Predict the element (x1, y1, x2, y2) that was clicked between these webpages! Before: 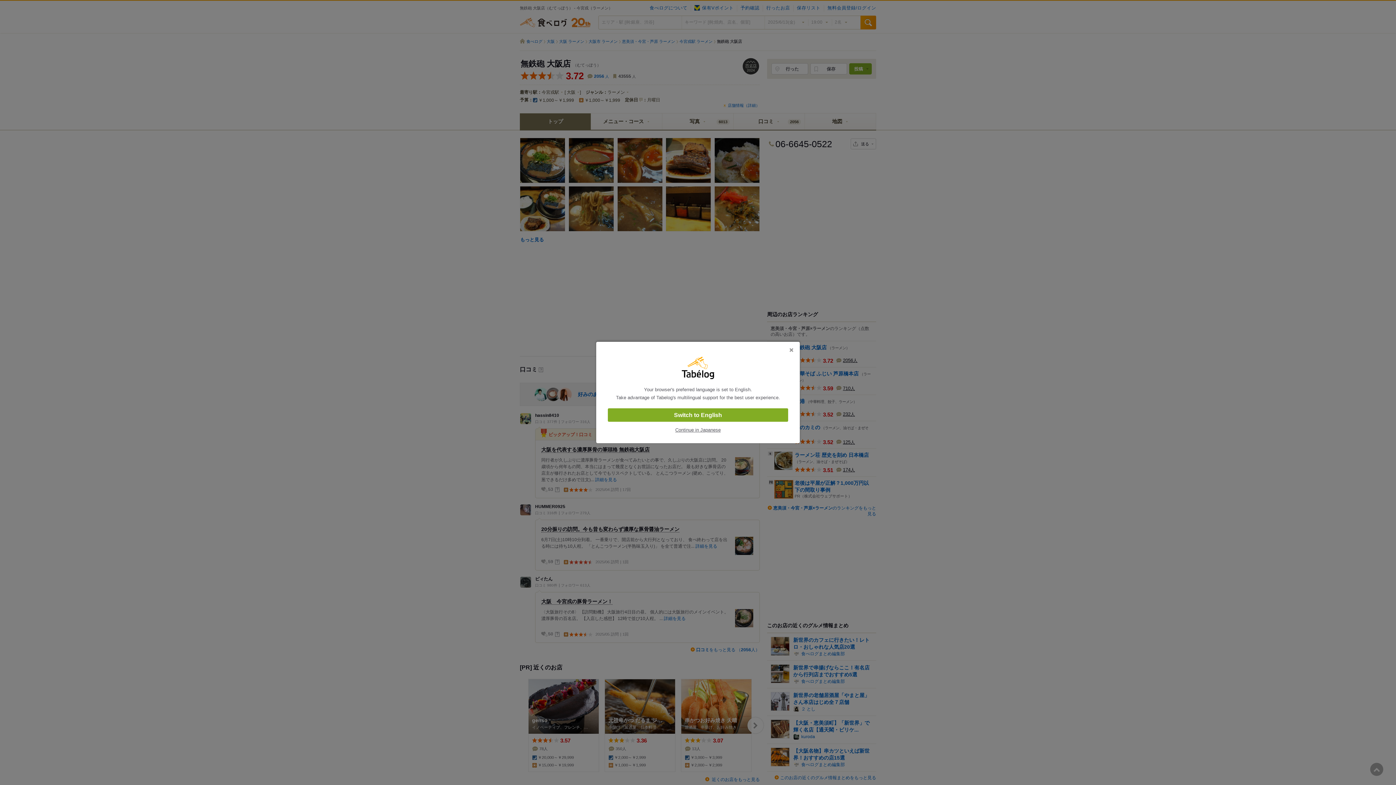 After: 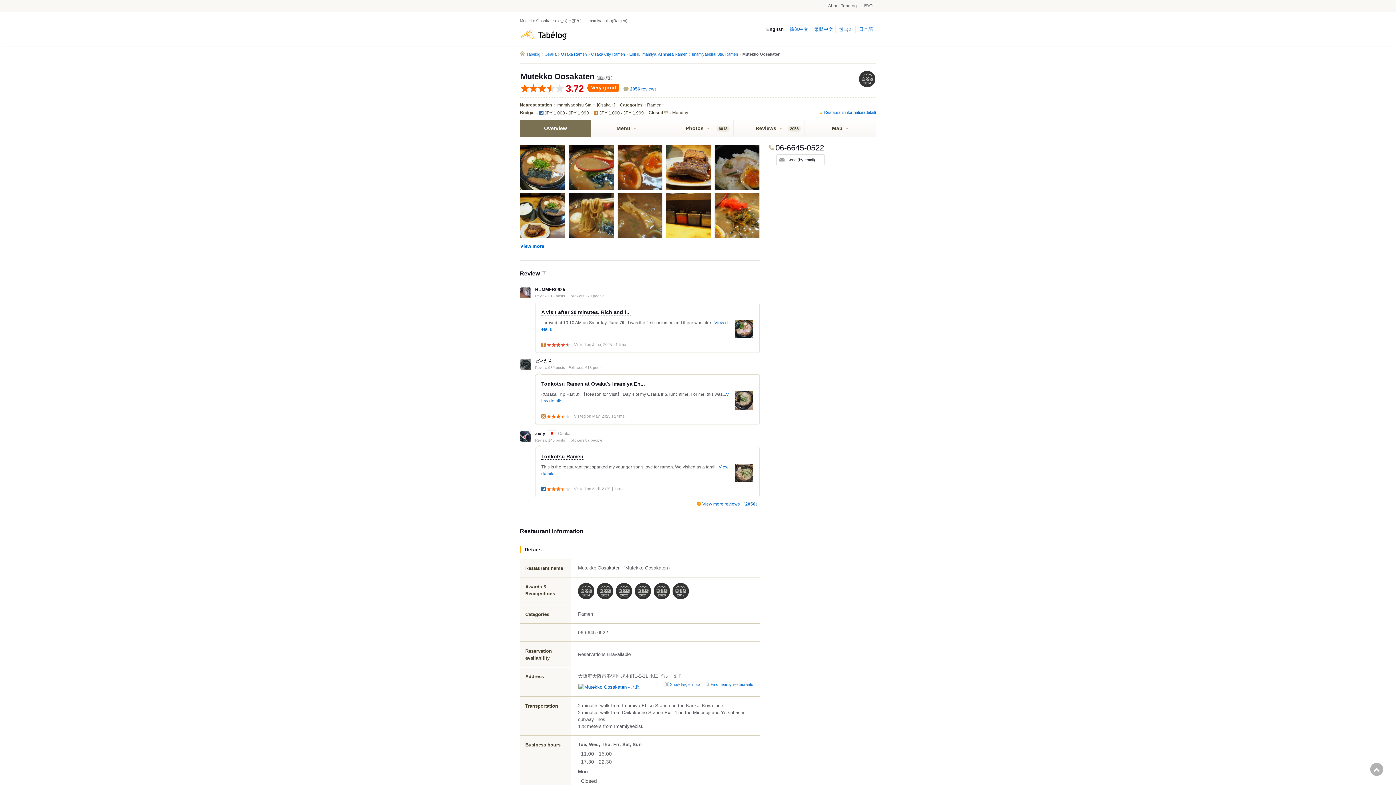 Action: bbox: (608, 408, 788, 422) label: Switch to English